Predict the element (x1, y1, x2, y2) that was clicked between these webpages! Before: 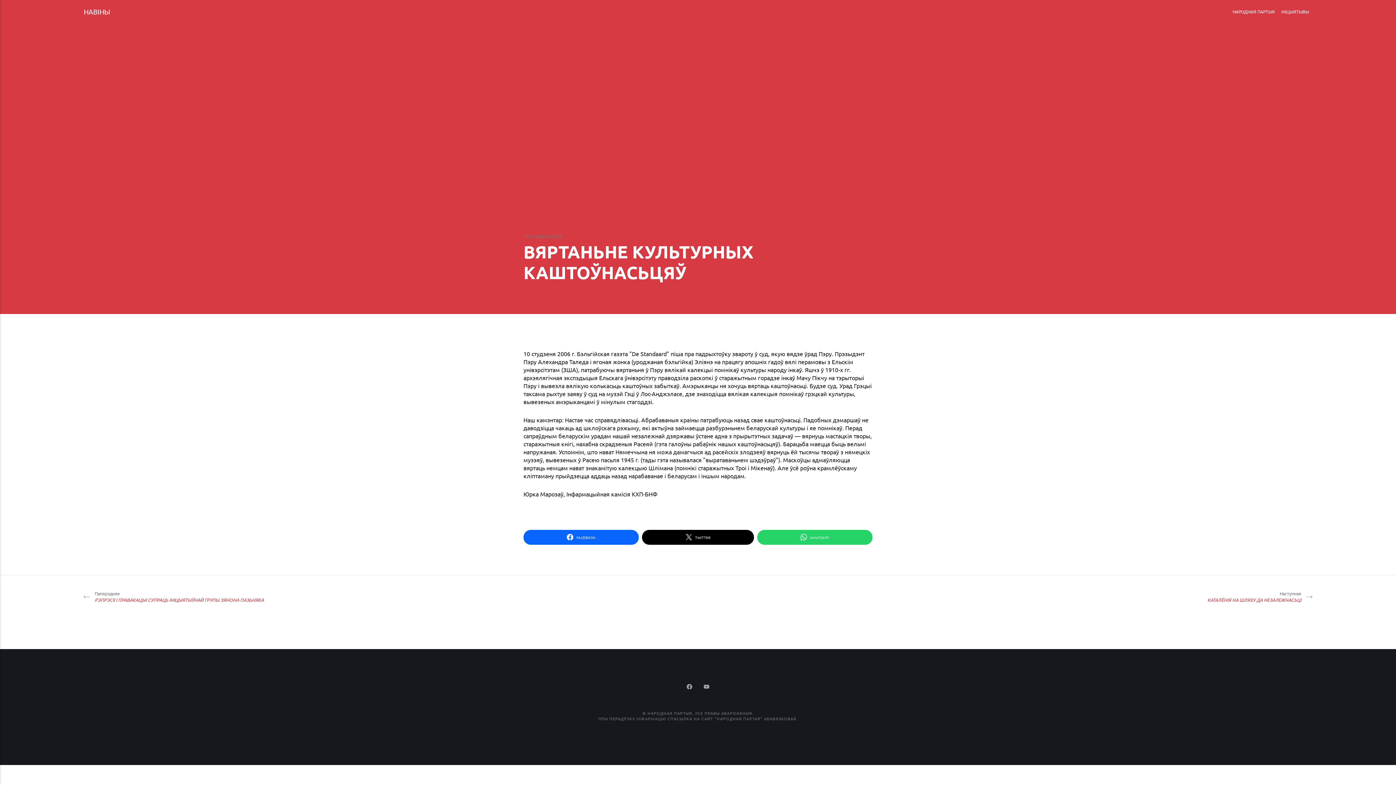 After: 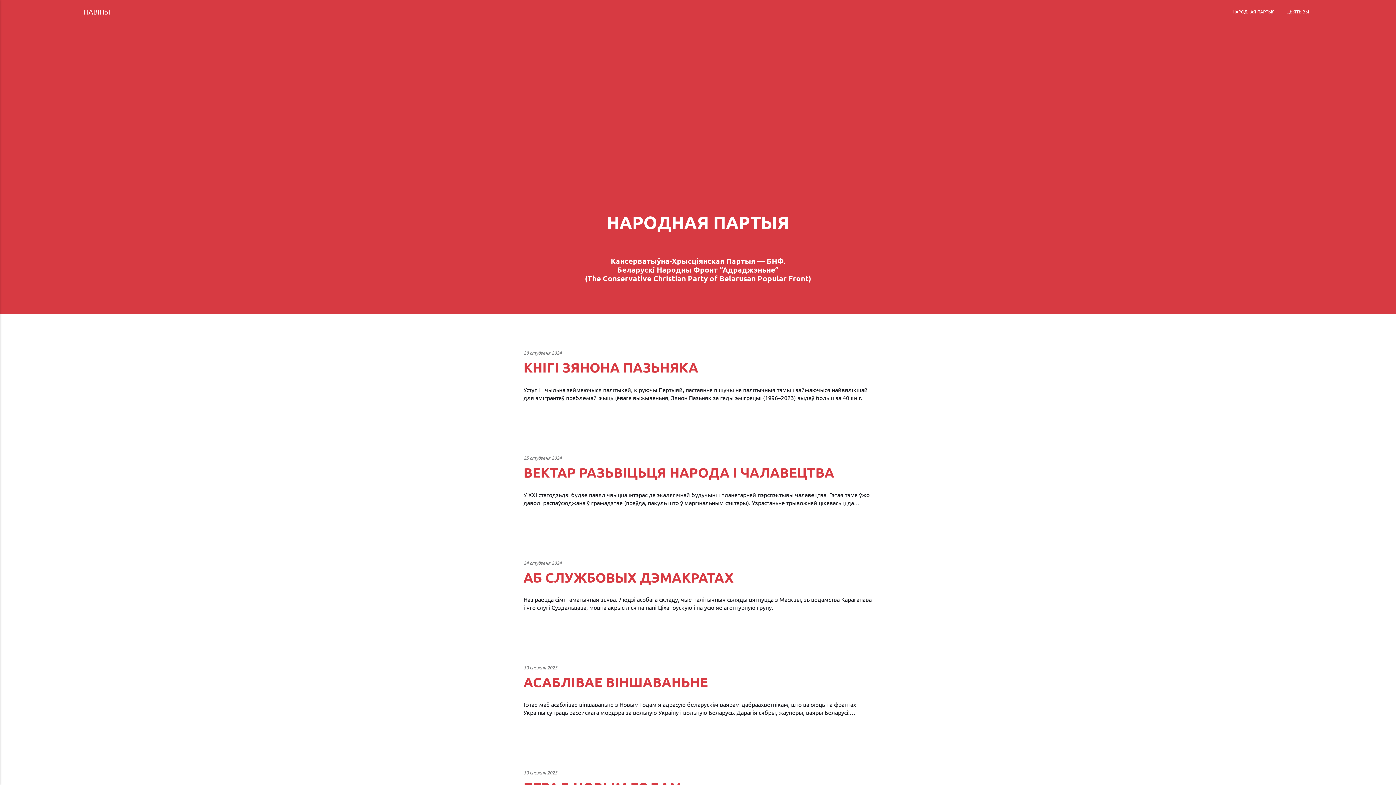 Action: label: НАВІНЫ bbox: (83, 6, 109, 16)